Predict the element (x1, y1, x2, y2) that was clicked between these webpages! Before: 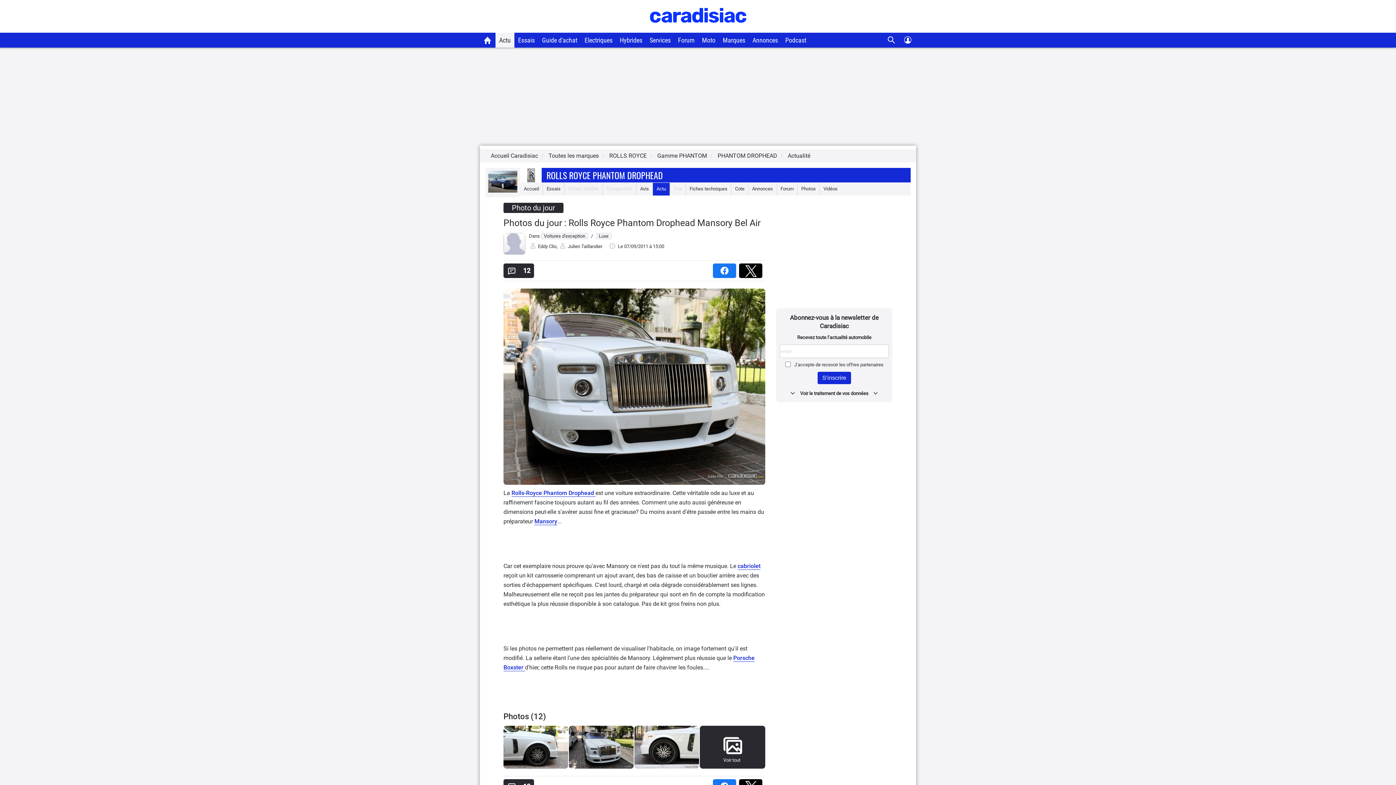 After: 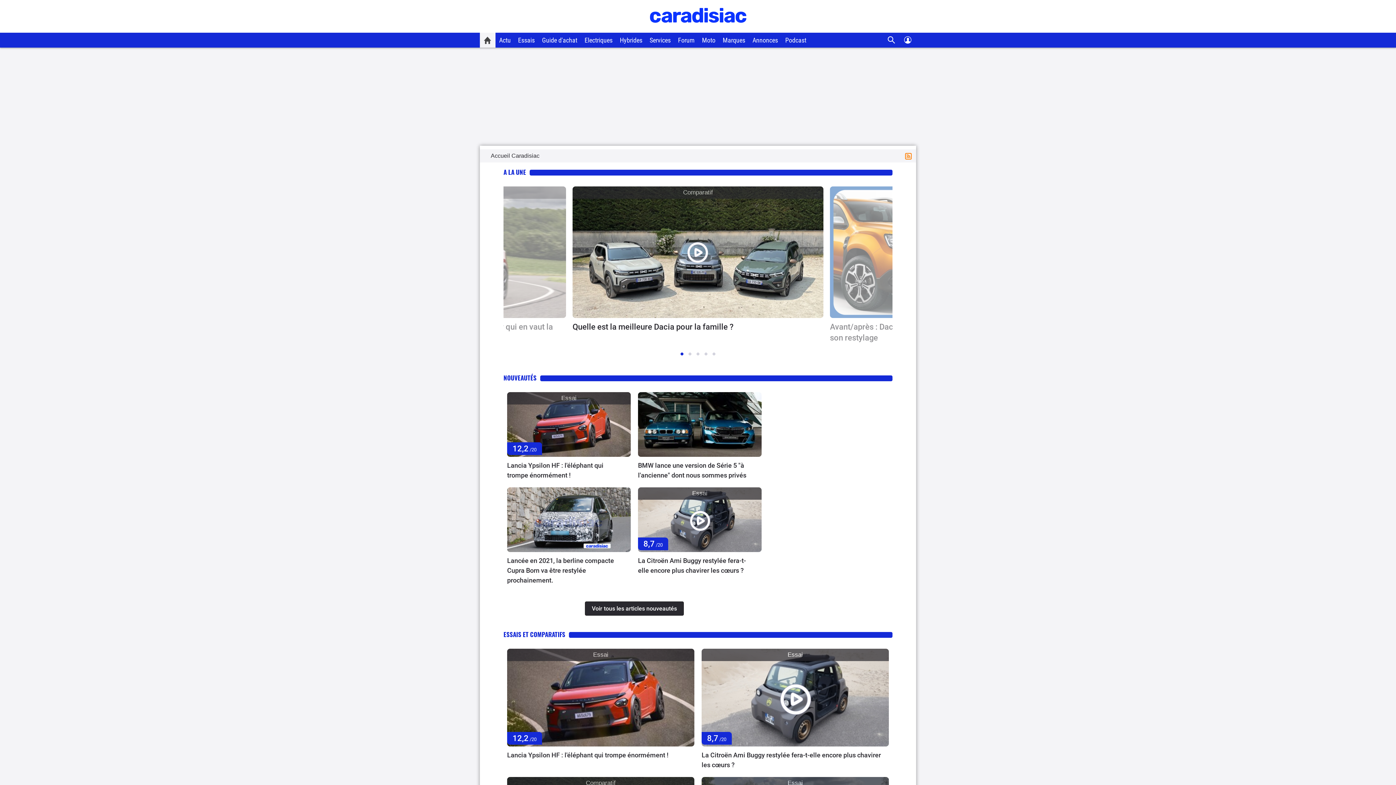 Action: bbox: (650, 26, 746, 32)